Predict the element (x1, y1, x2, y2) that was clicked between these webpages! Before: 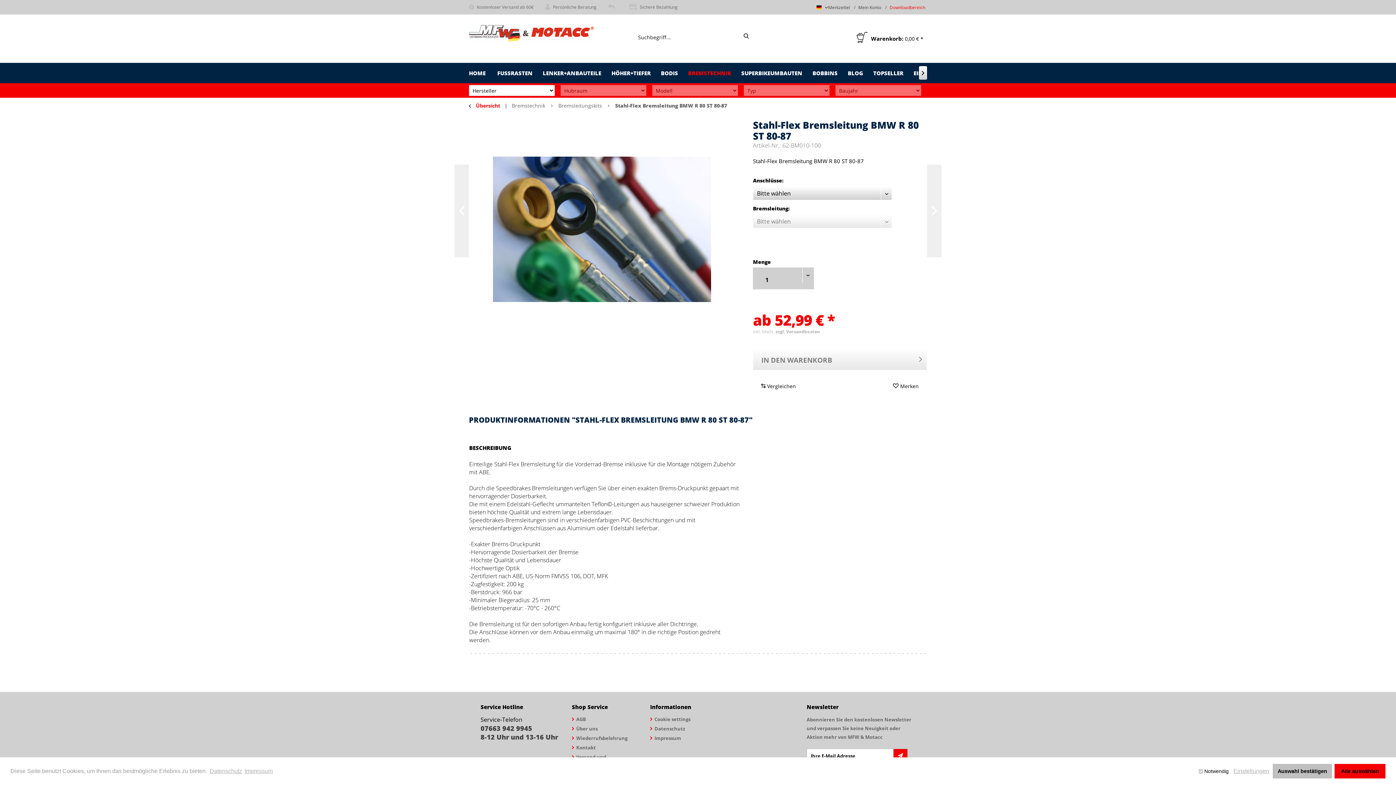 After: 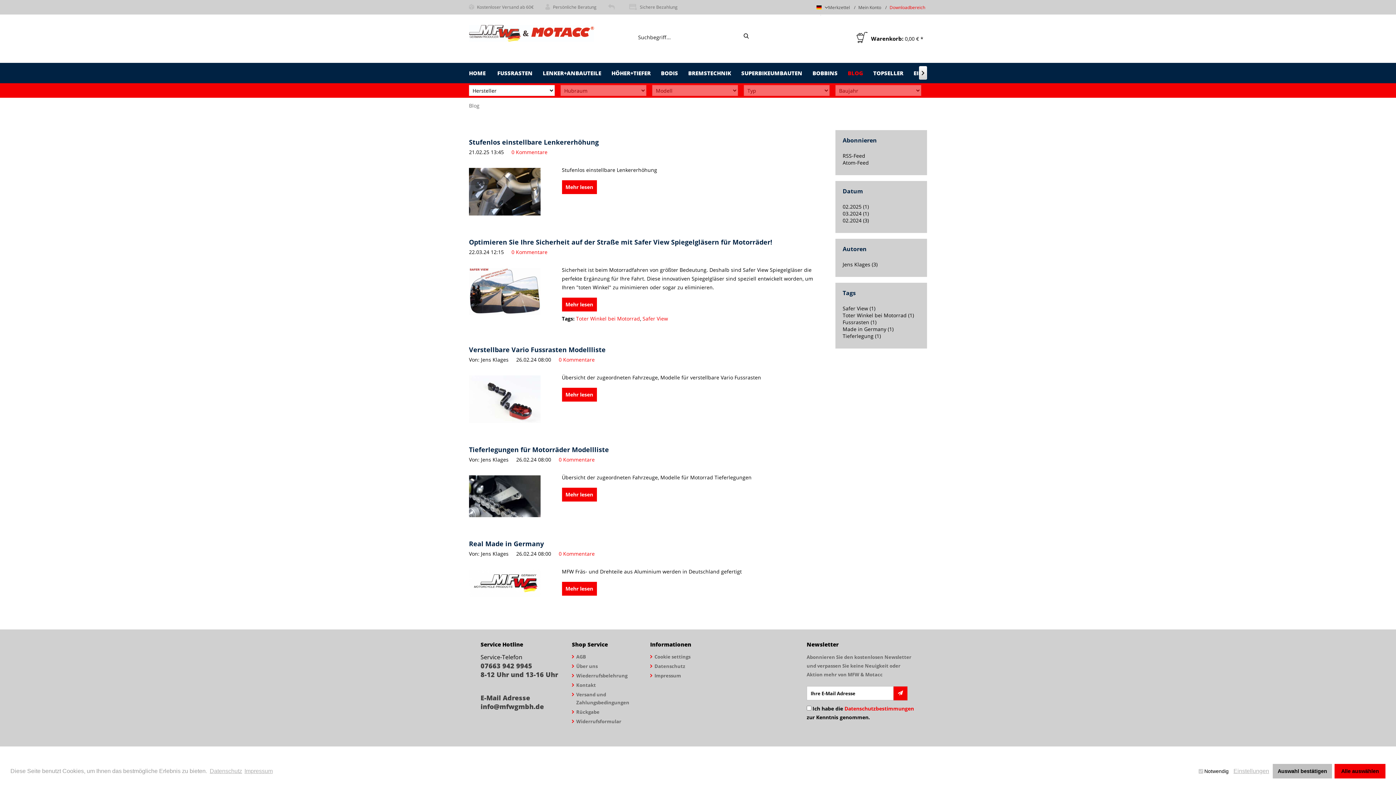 Action: bbox: (842, 62, 868, 83) label: Blog